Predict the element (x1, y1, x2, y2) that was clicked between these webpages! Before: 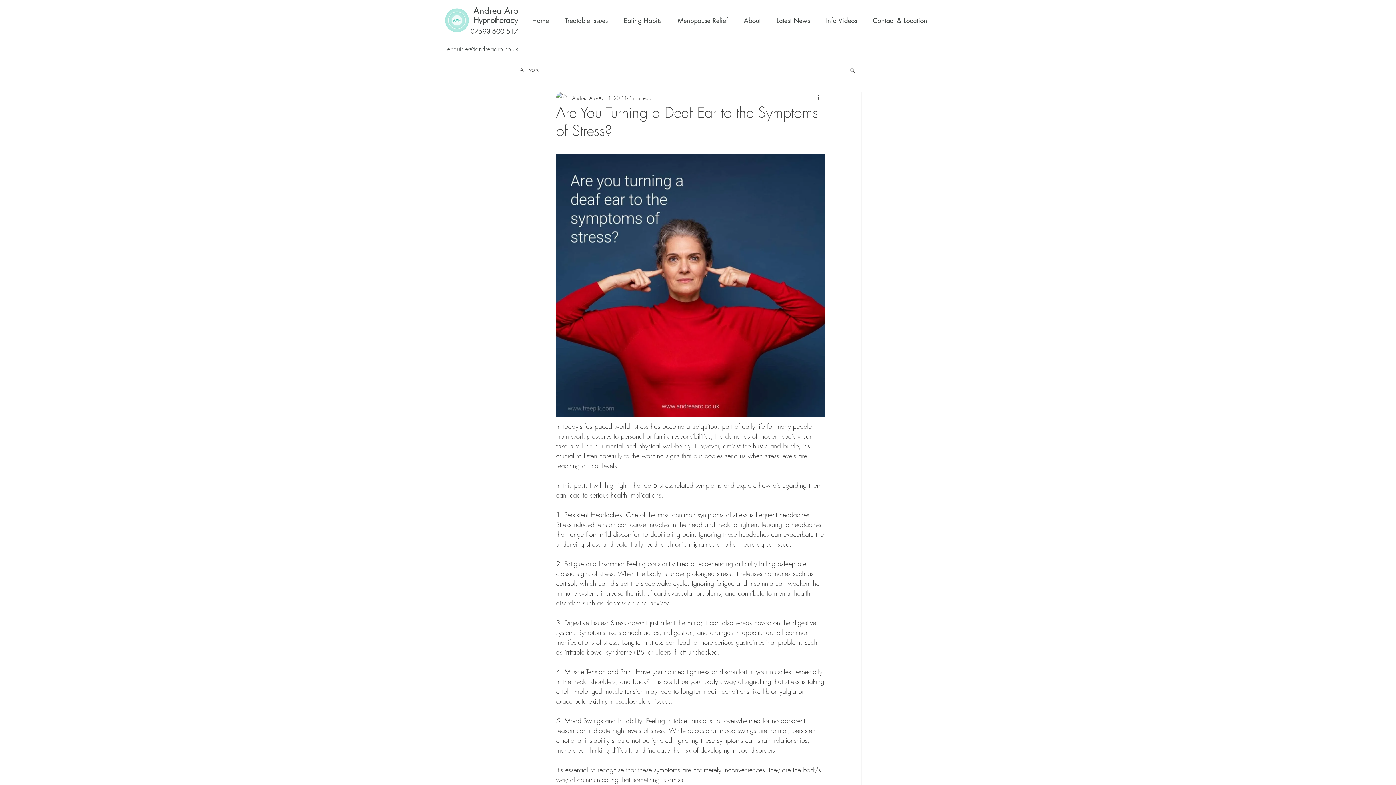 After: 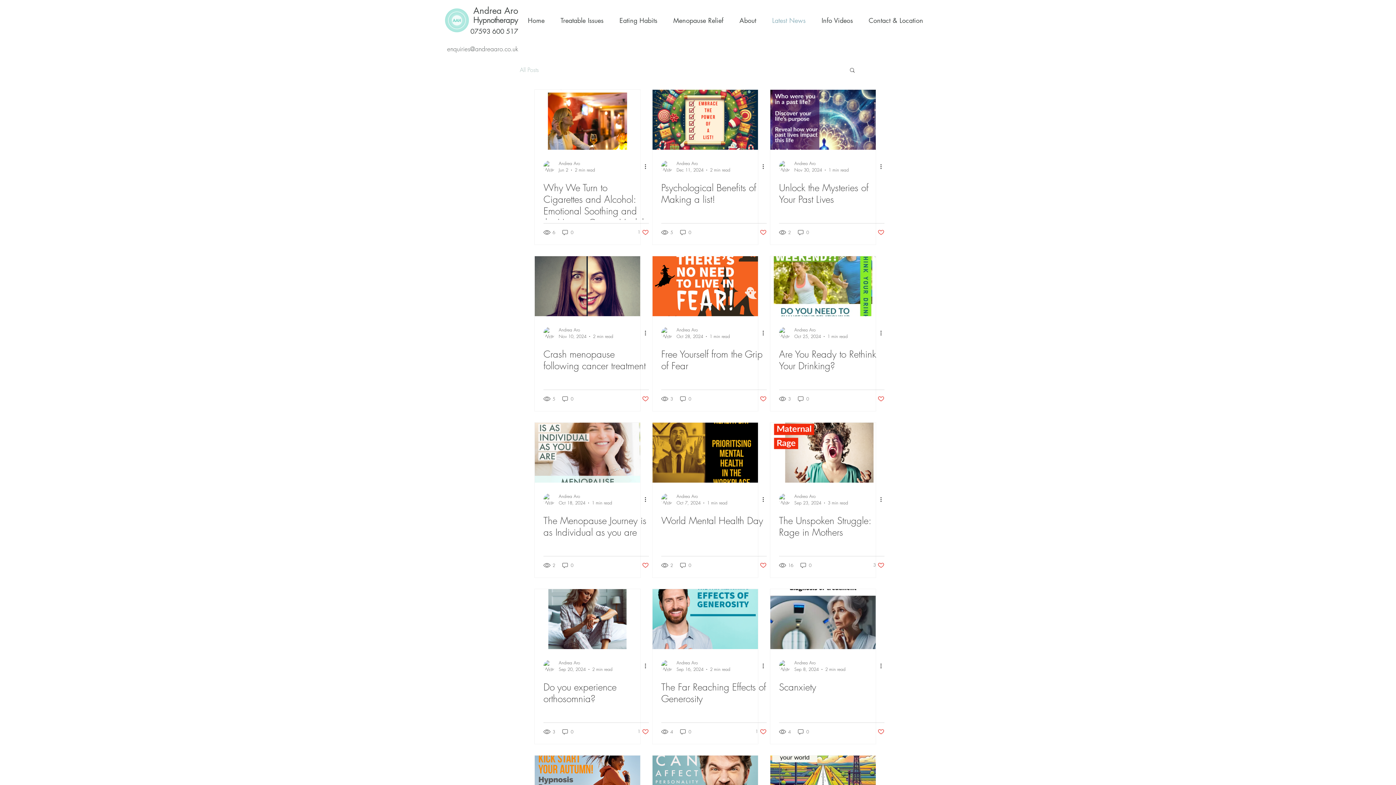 Action: label: Latest News bbox: (764, 0, 813, 40)